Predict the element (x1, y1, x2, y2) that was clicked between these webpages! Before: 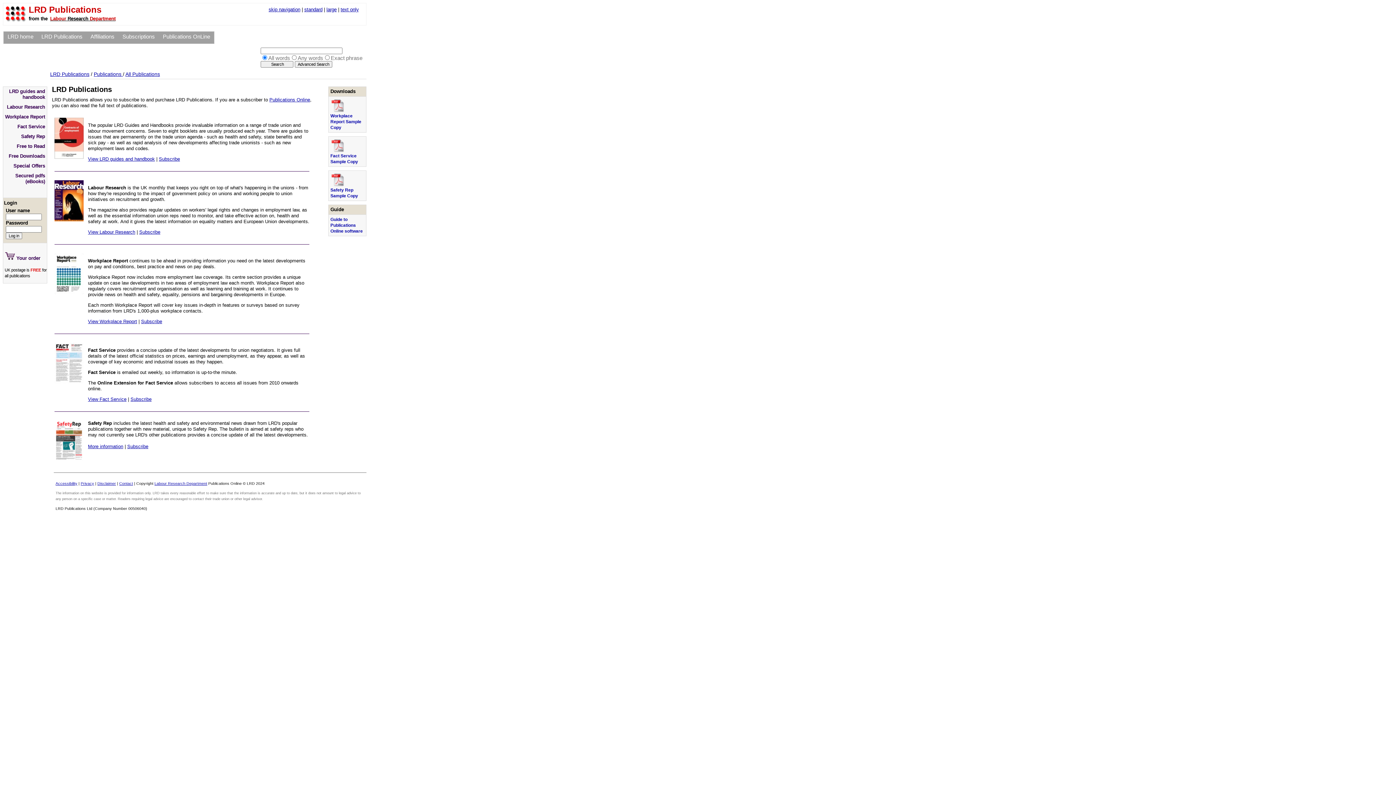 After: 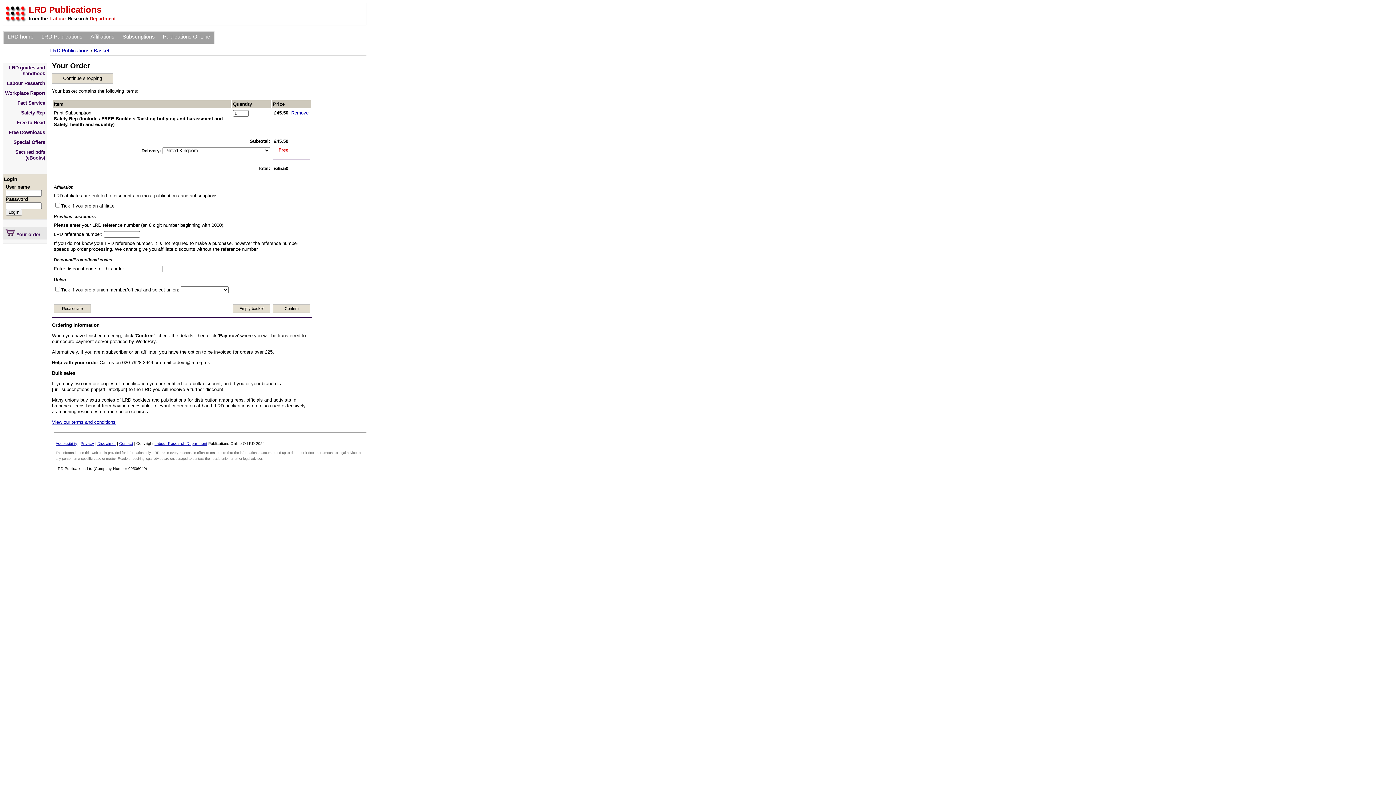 Action: bbox: (127, 444, 148, 449) label: Subscribe